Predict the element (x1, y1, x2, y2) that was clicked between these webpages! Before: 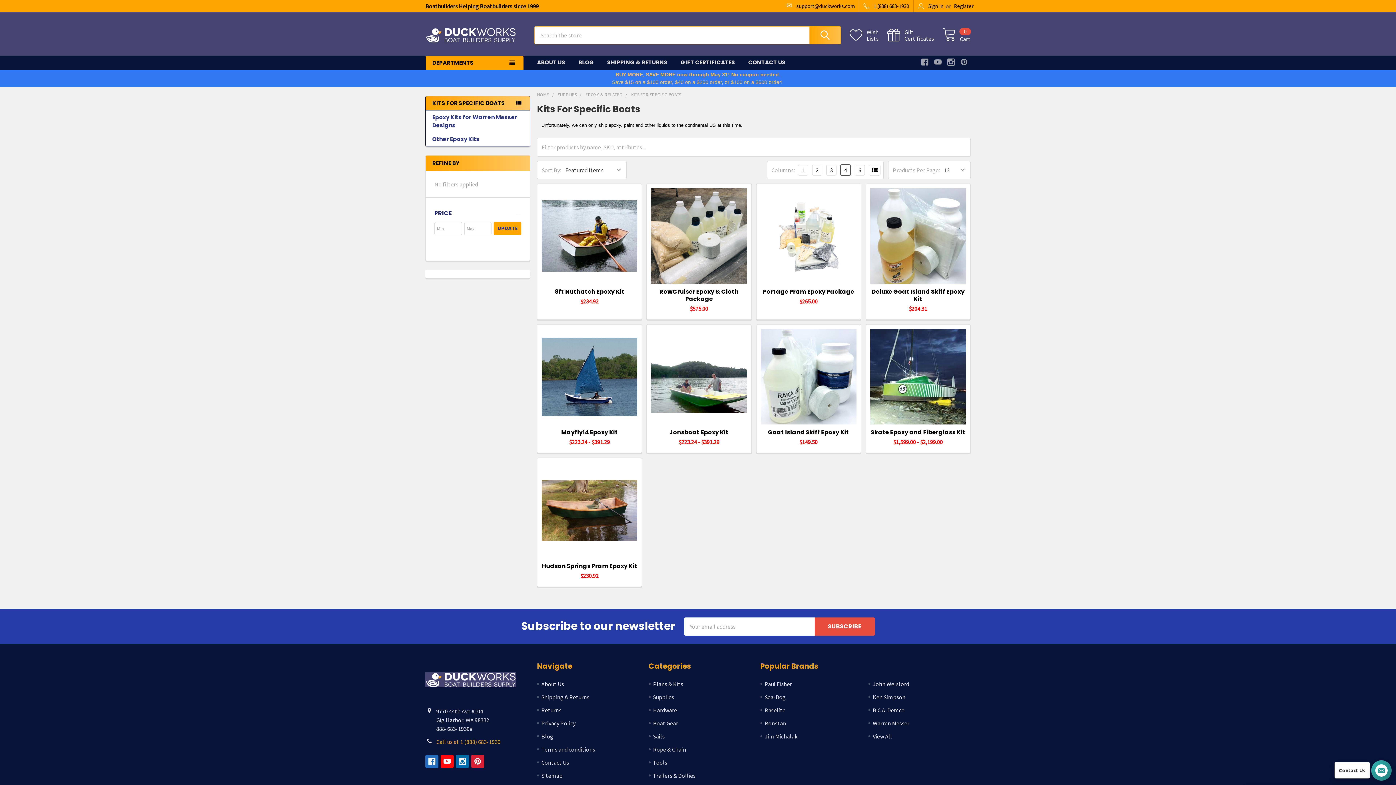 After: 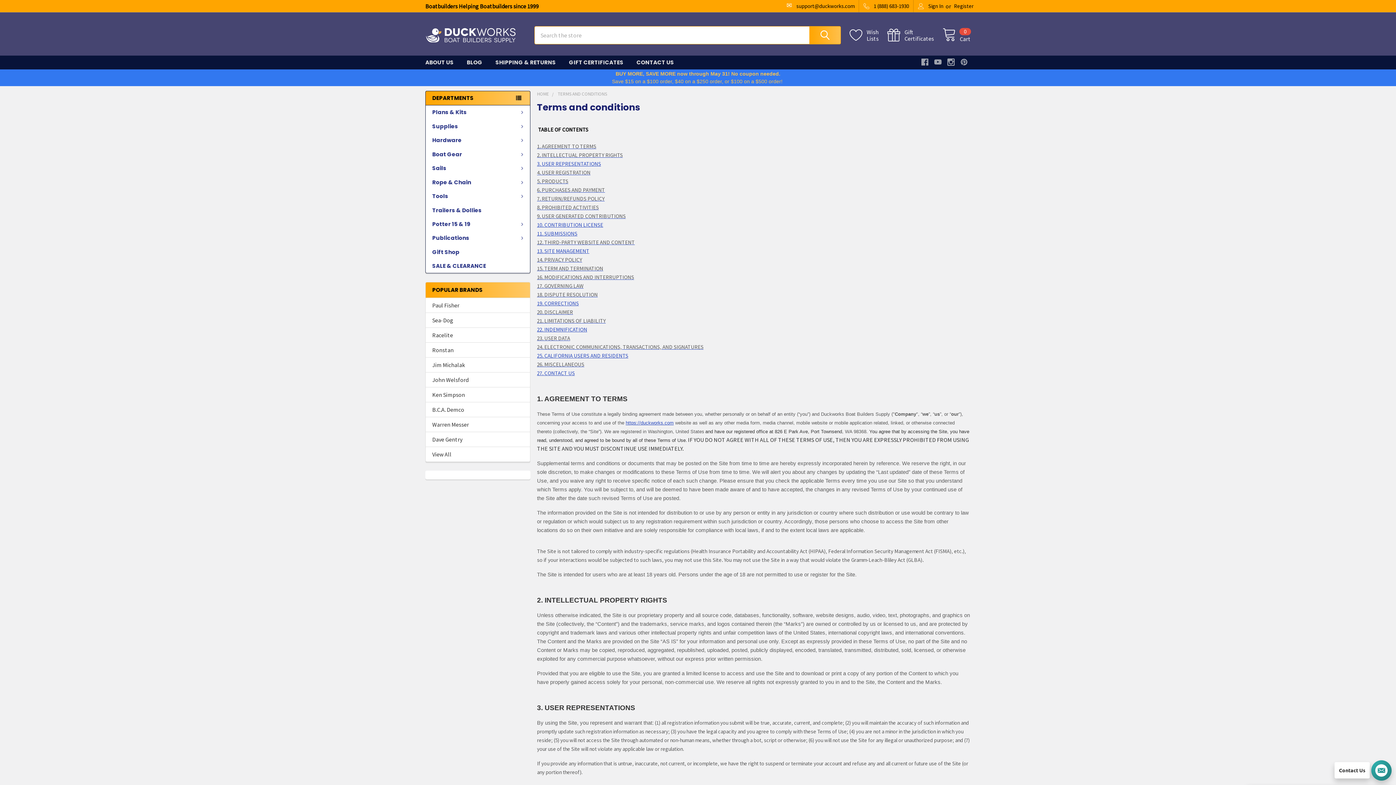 Action: bbox: (541, 746, 595, 753) label: Terms and conditions